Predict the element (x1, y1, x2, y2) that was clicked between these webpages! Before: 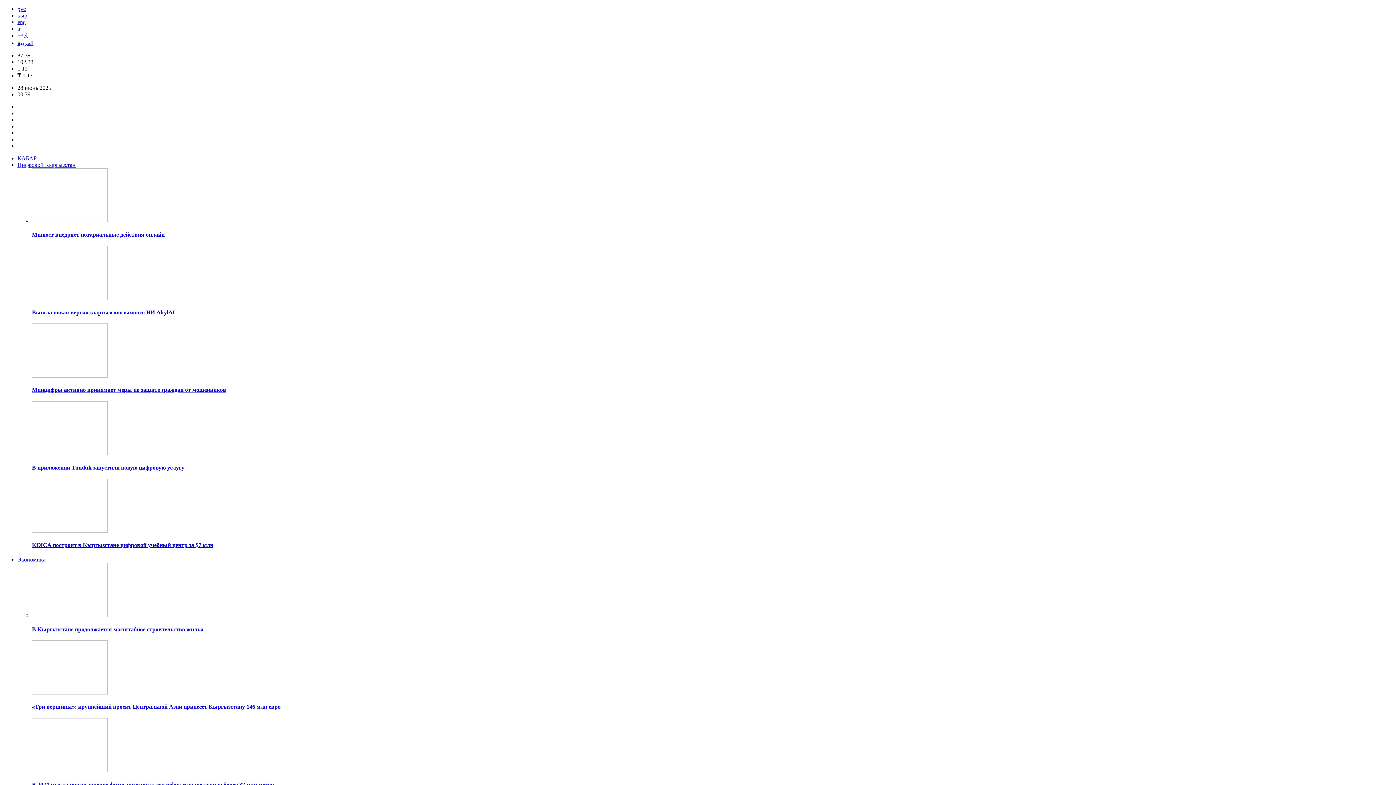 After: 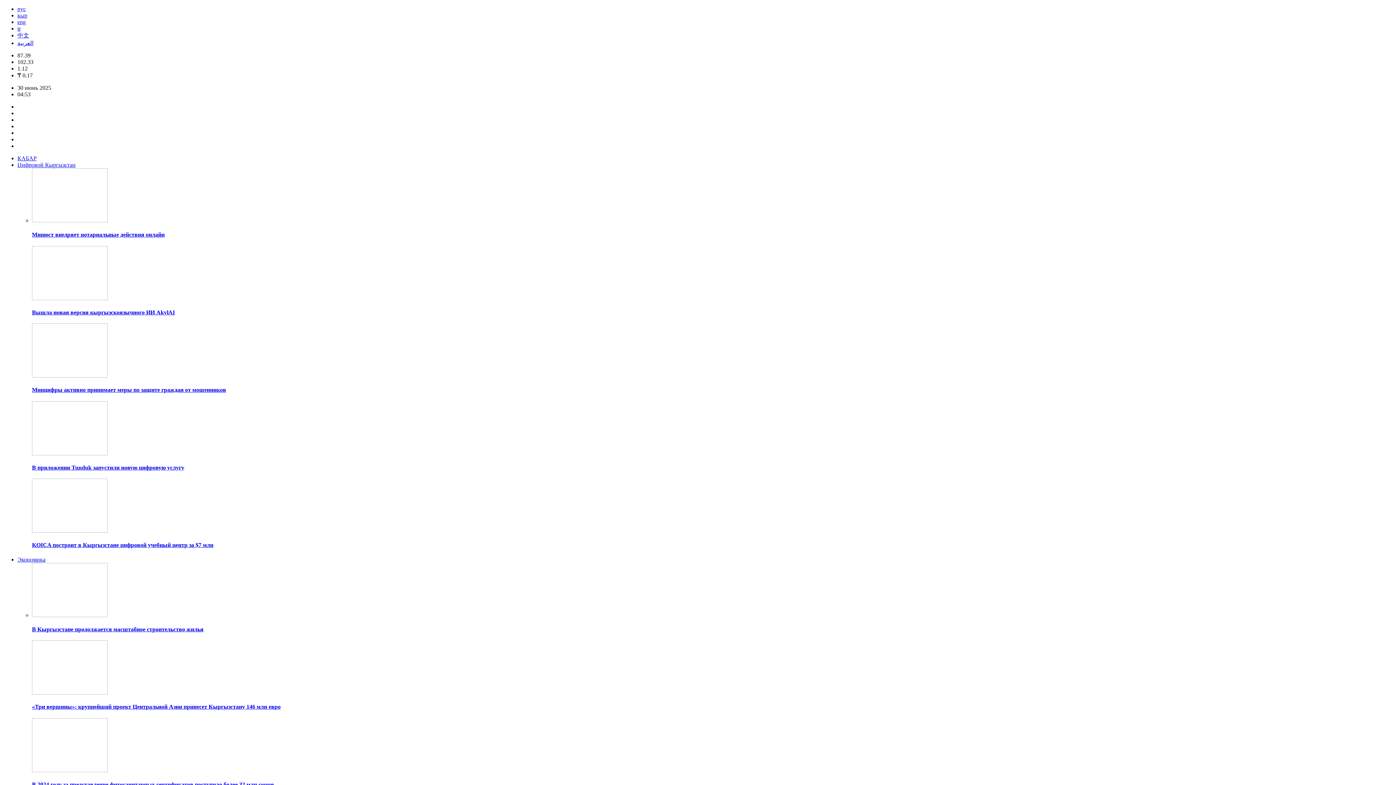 Action: label: КАБАР bbox: (17, 155, 36, 161)